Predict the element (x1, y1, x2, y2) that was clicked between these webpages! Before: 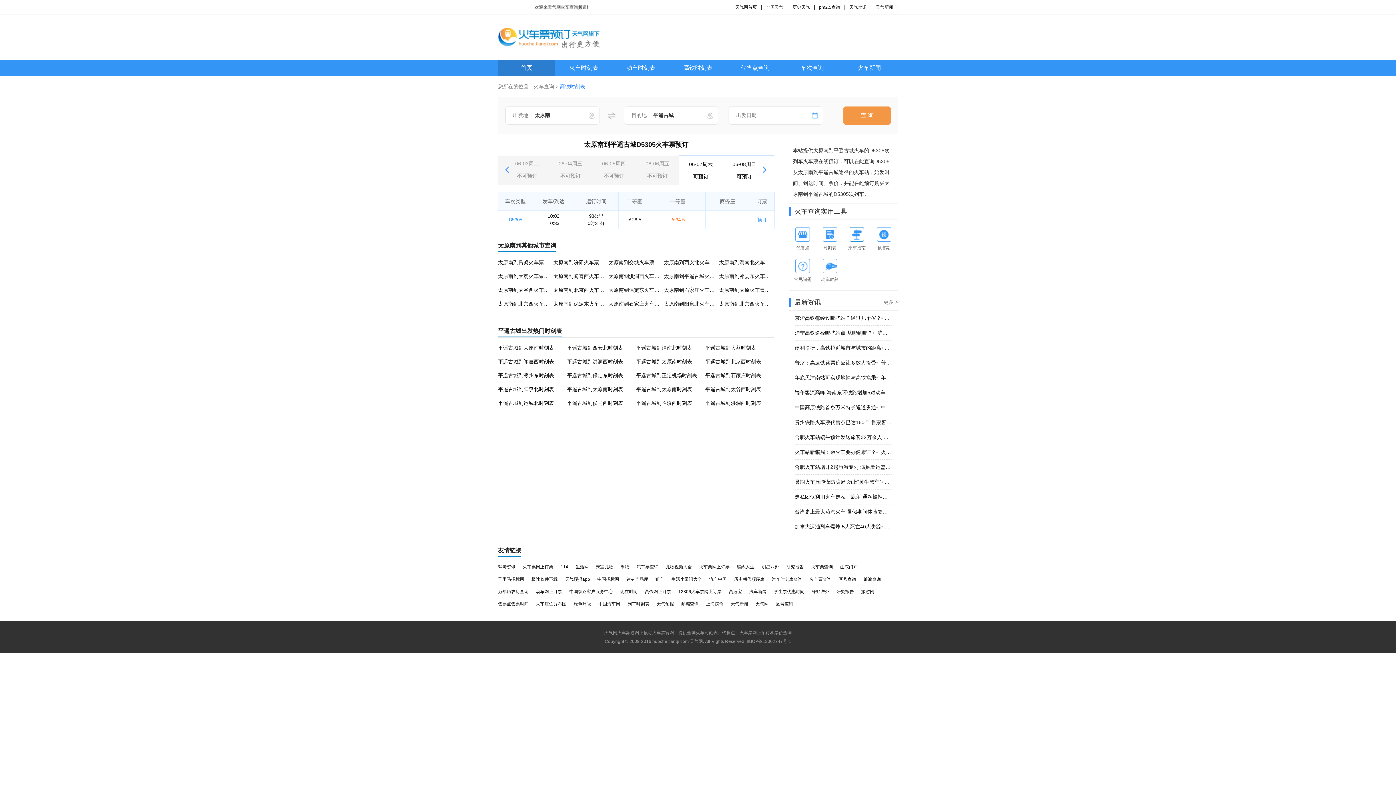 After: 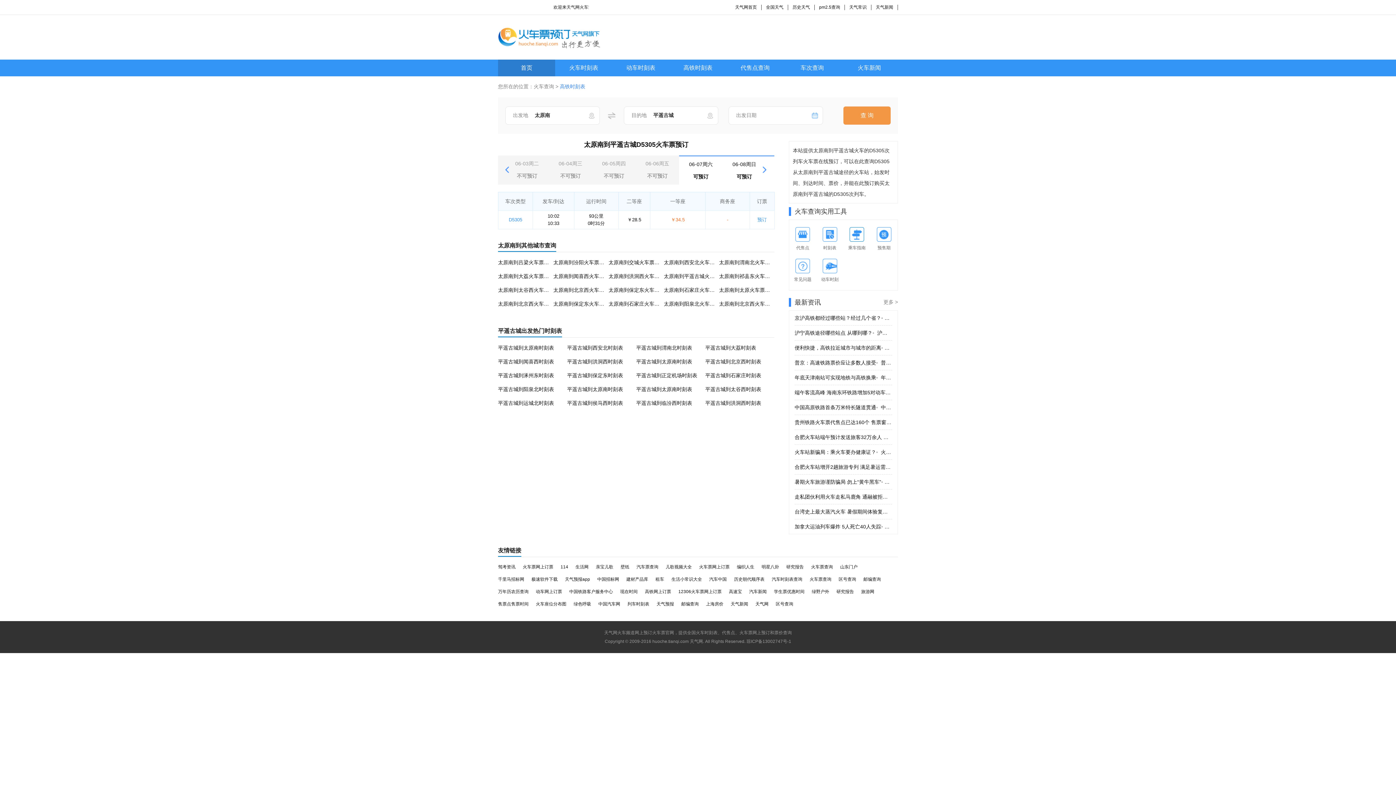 Action: bbox: (498, 589, 528, 594) label: 万年历农历查询